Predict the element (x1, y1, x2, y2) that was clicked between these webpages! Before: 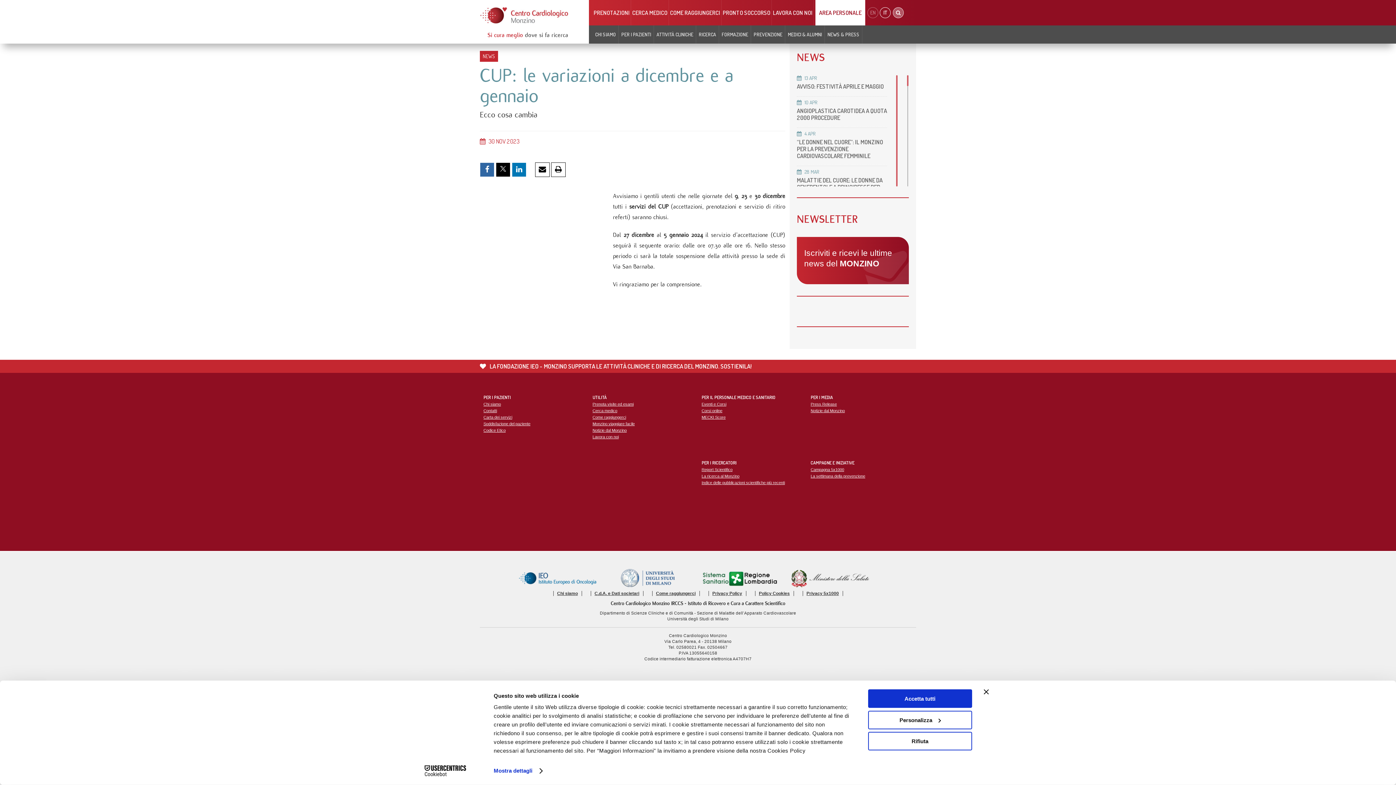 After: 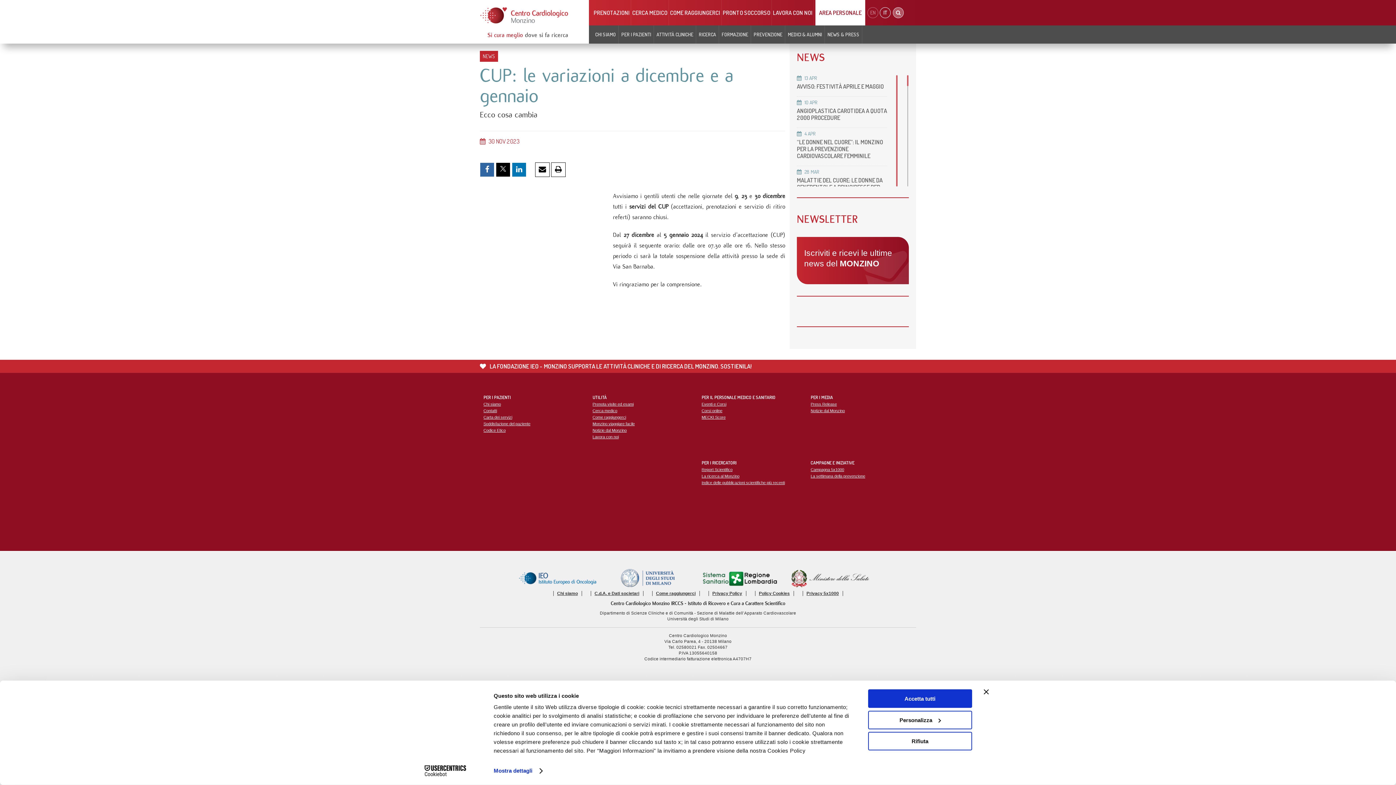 Action: bbox: (535, 162, 549, 177)